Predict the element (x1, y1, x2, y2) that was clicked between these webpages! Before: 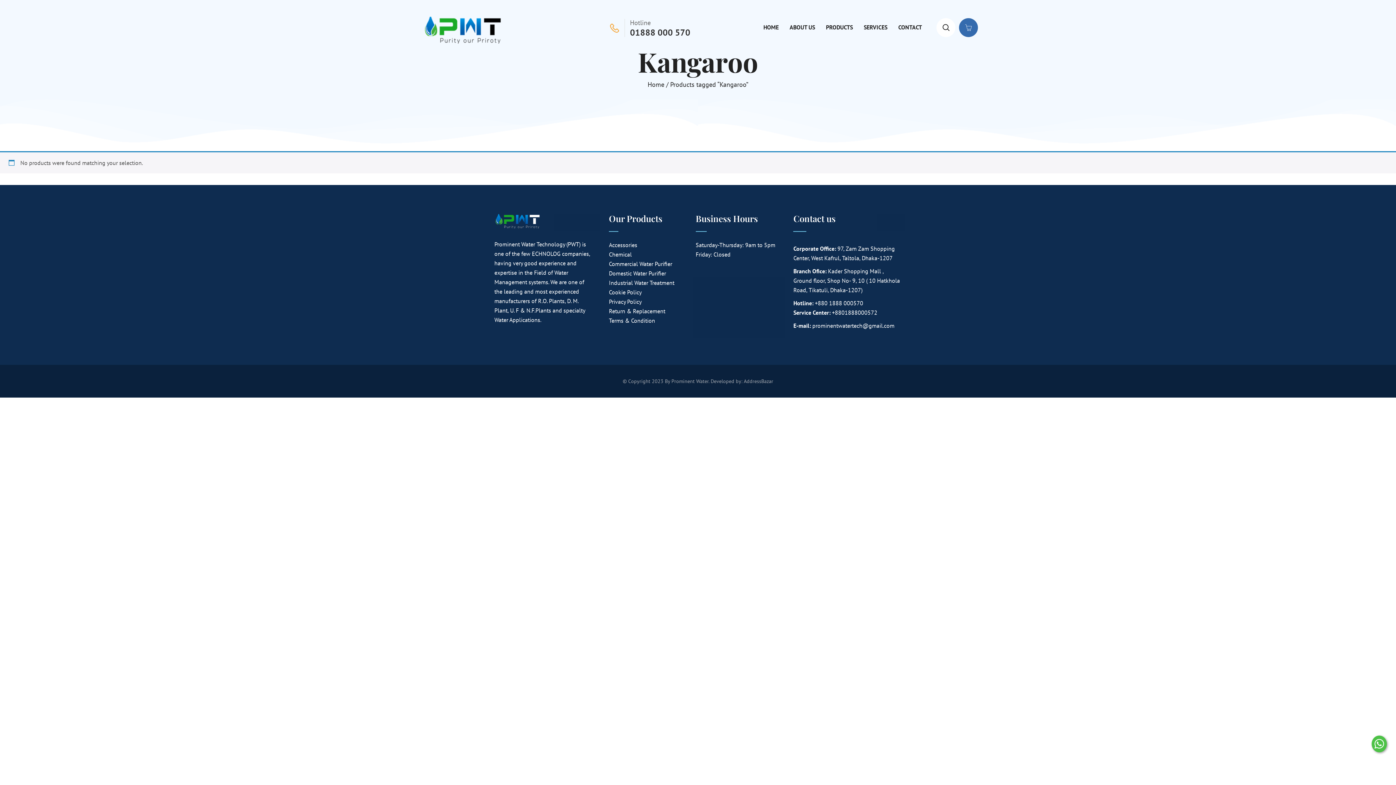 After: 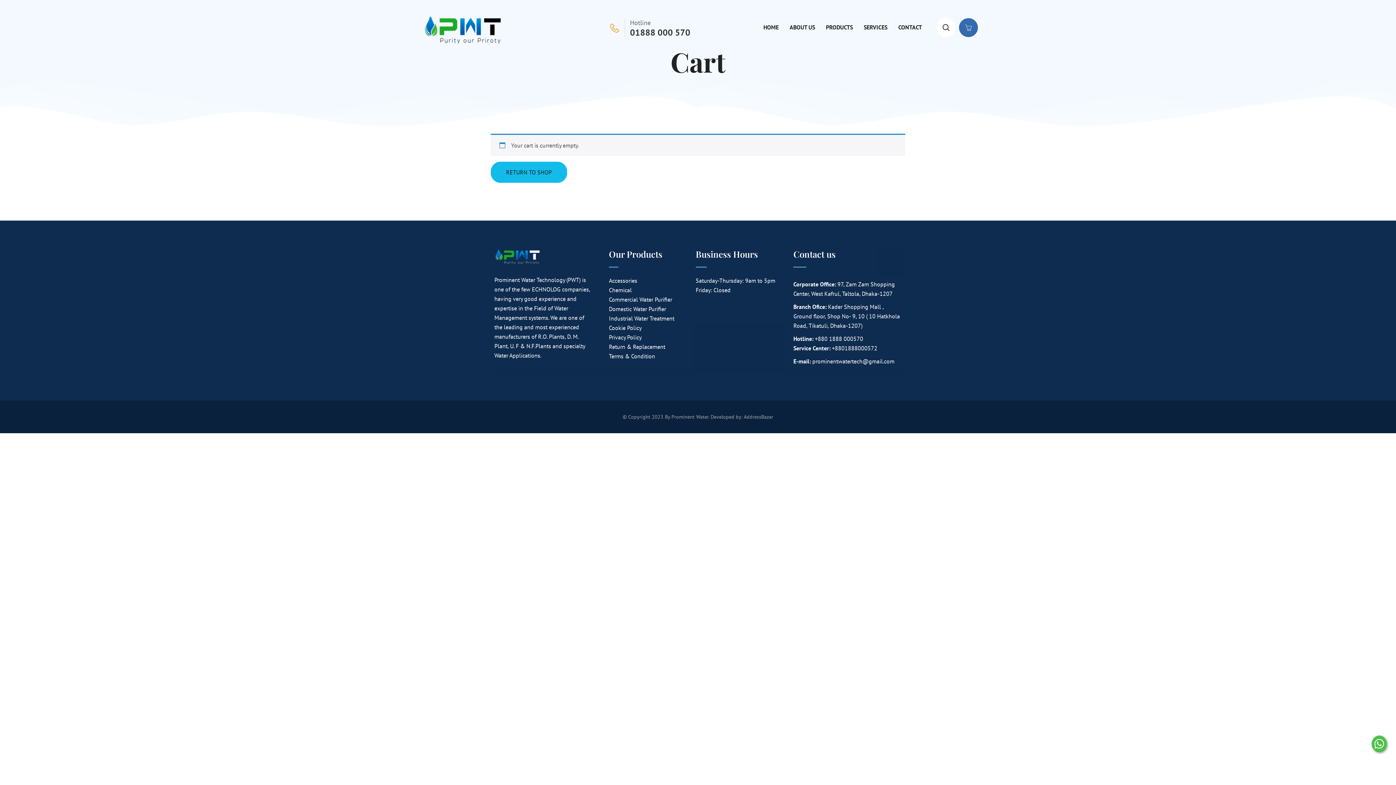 Action: bbox: (959, 18, 978, 37)